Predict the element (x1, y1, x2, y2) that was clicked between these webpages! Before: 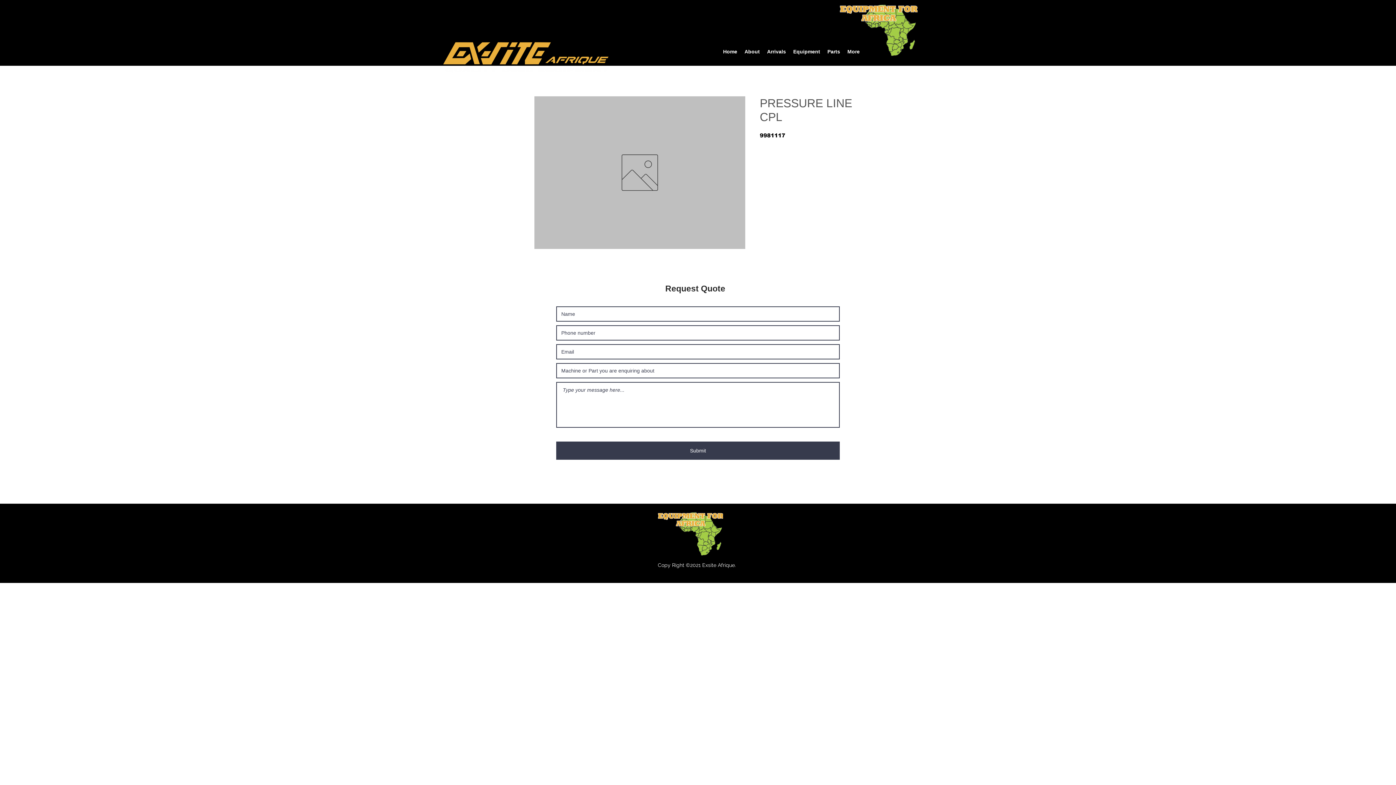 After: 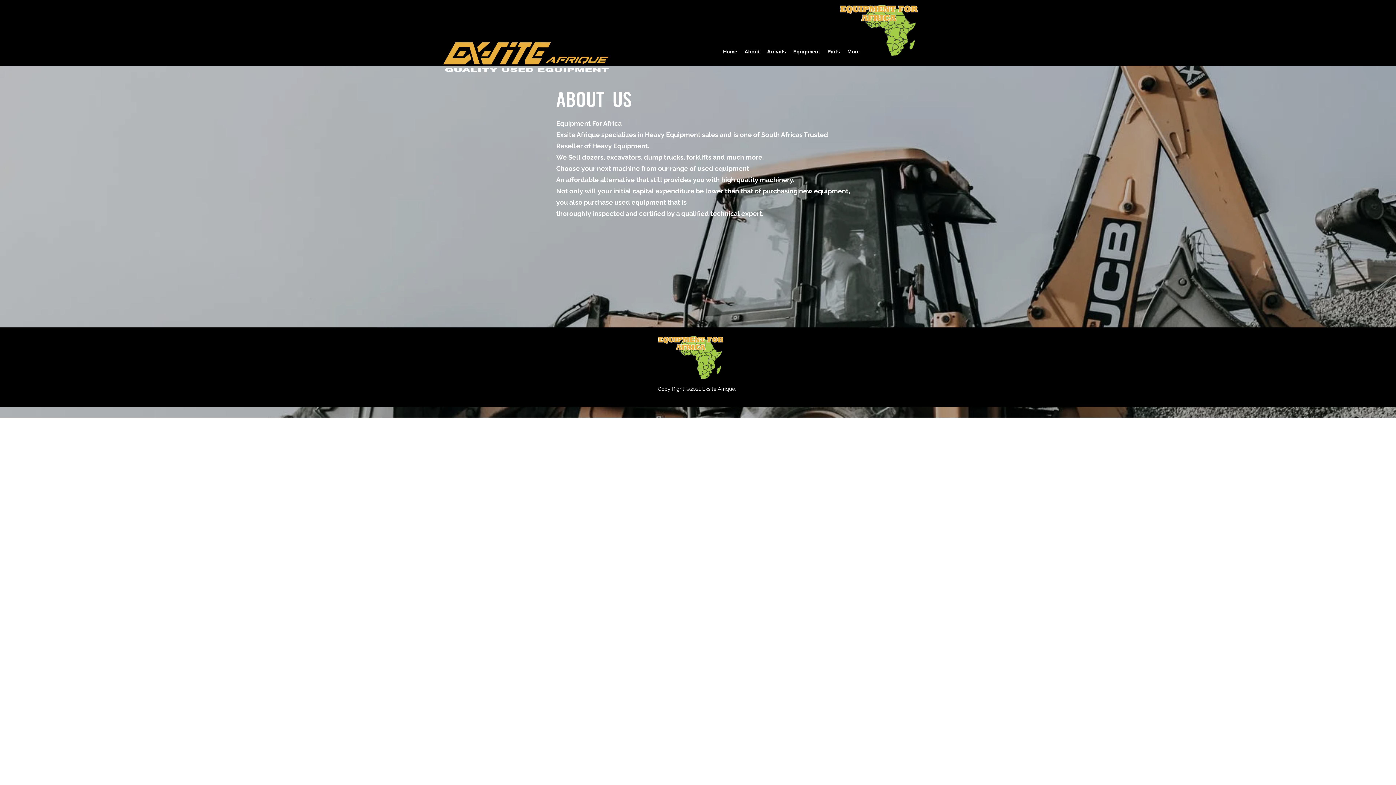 Action: bbox: (741, 47, 763, 56) label: About